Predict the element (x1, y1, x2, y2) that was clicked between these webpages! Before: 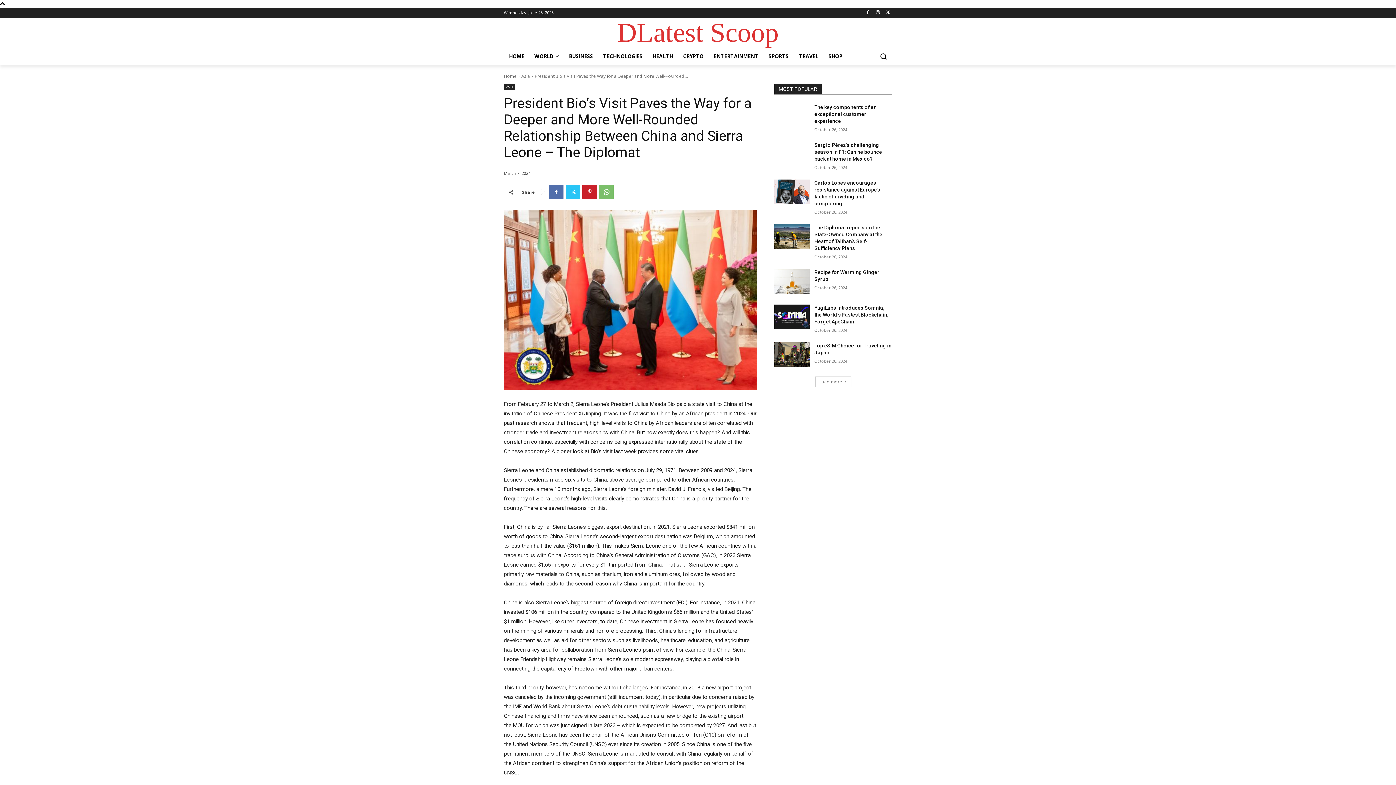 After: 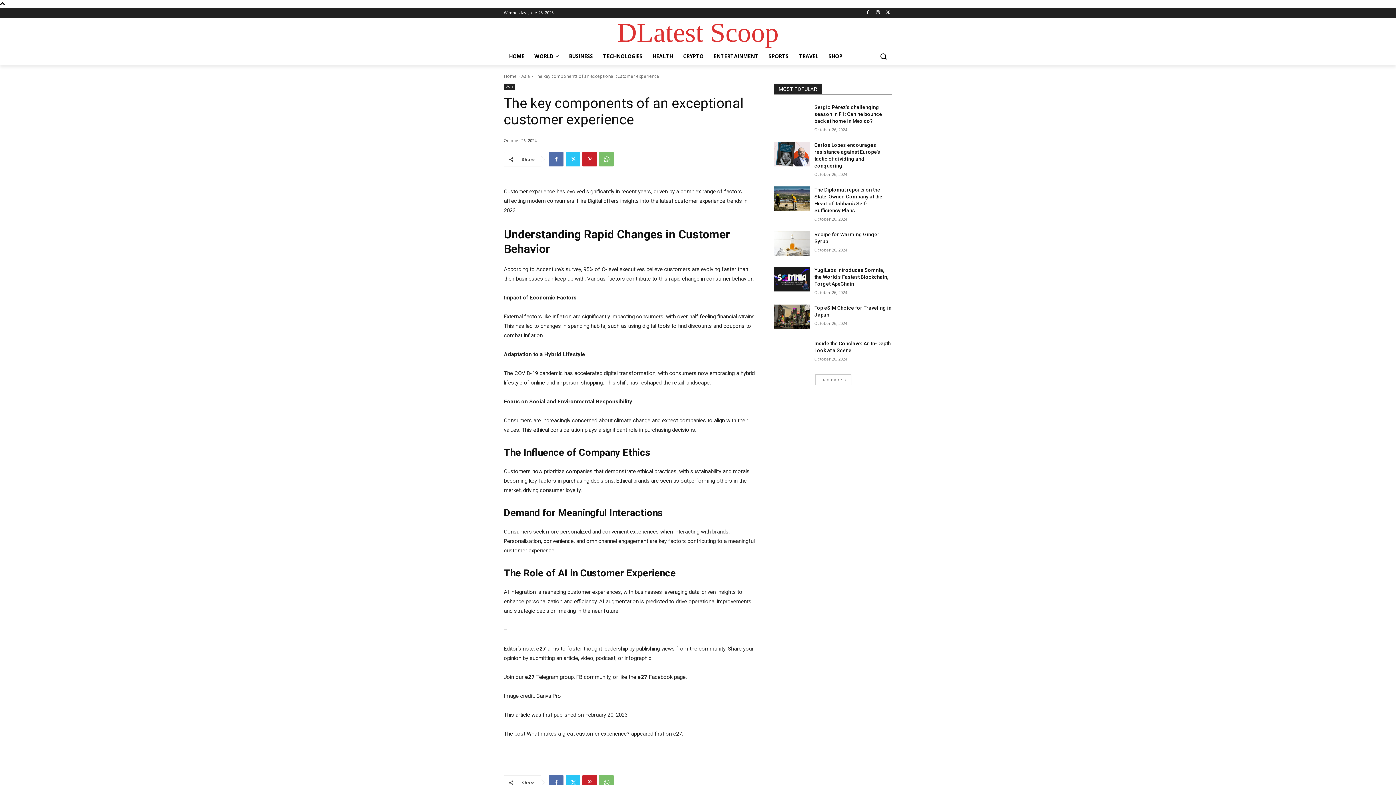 Action: bbox: (814, 104, 876, 124) label: The key components of an exceptional customer experience